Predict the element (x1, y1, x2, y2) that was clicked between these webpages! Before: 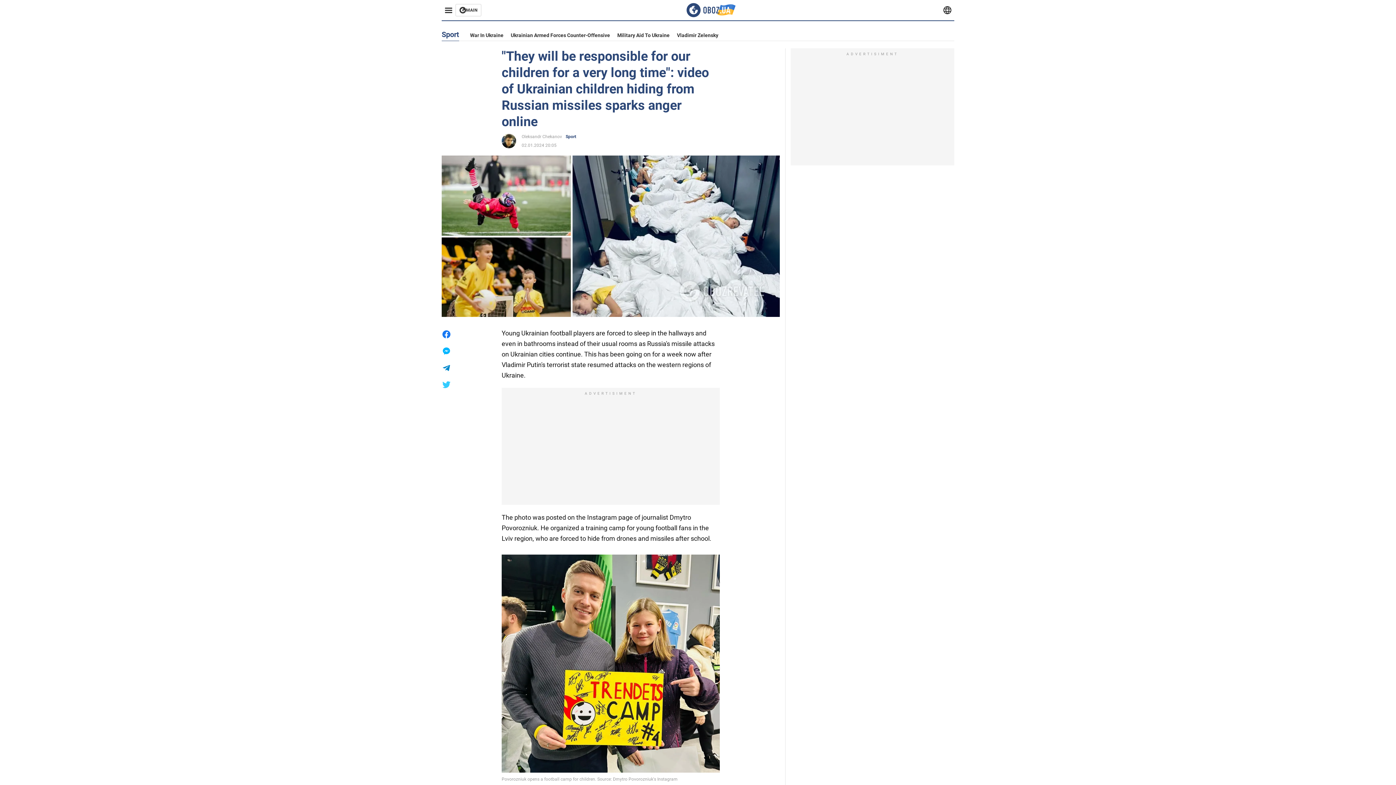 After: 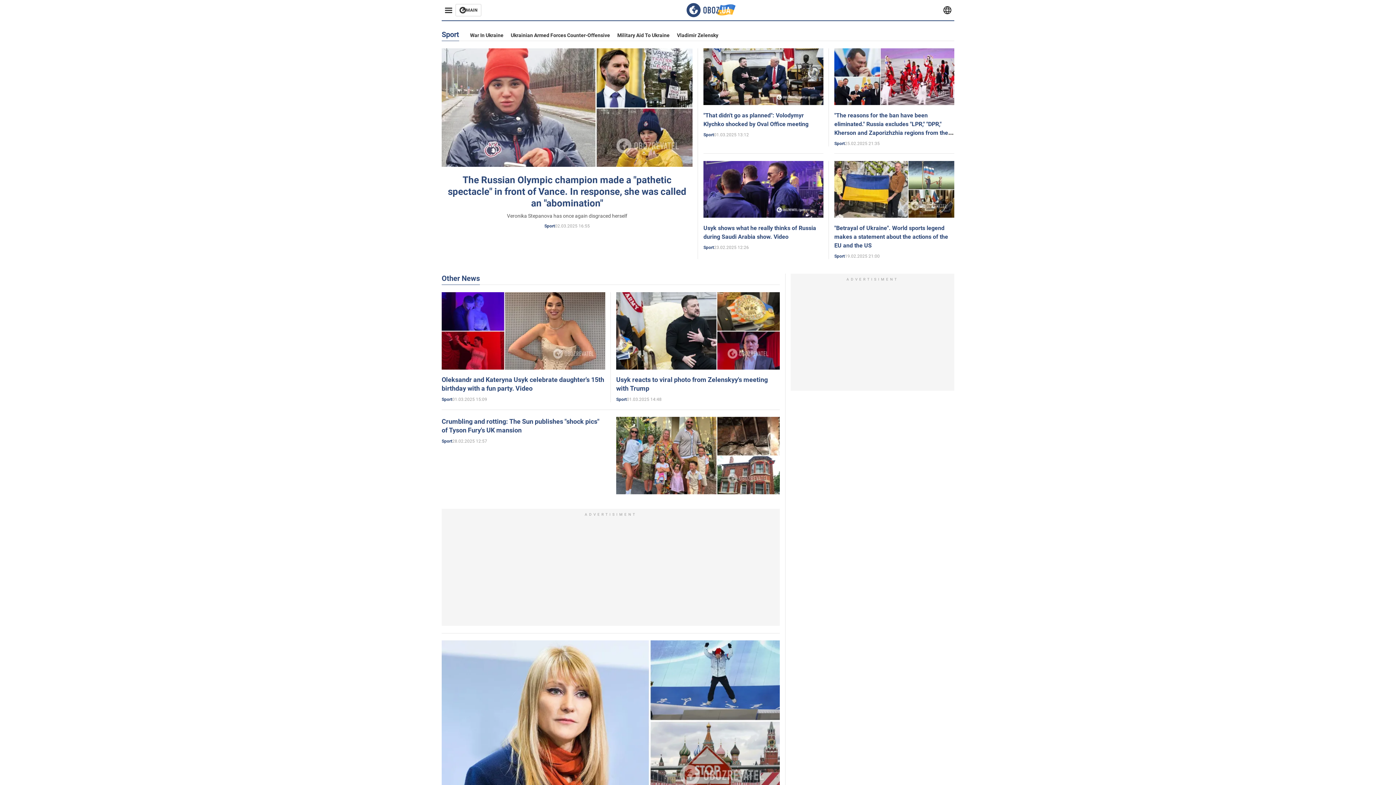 Action: bbox: (565, 133, 576, 139) label: Sport